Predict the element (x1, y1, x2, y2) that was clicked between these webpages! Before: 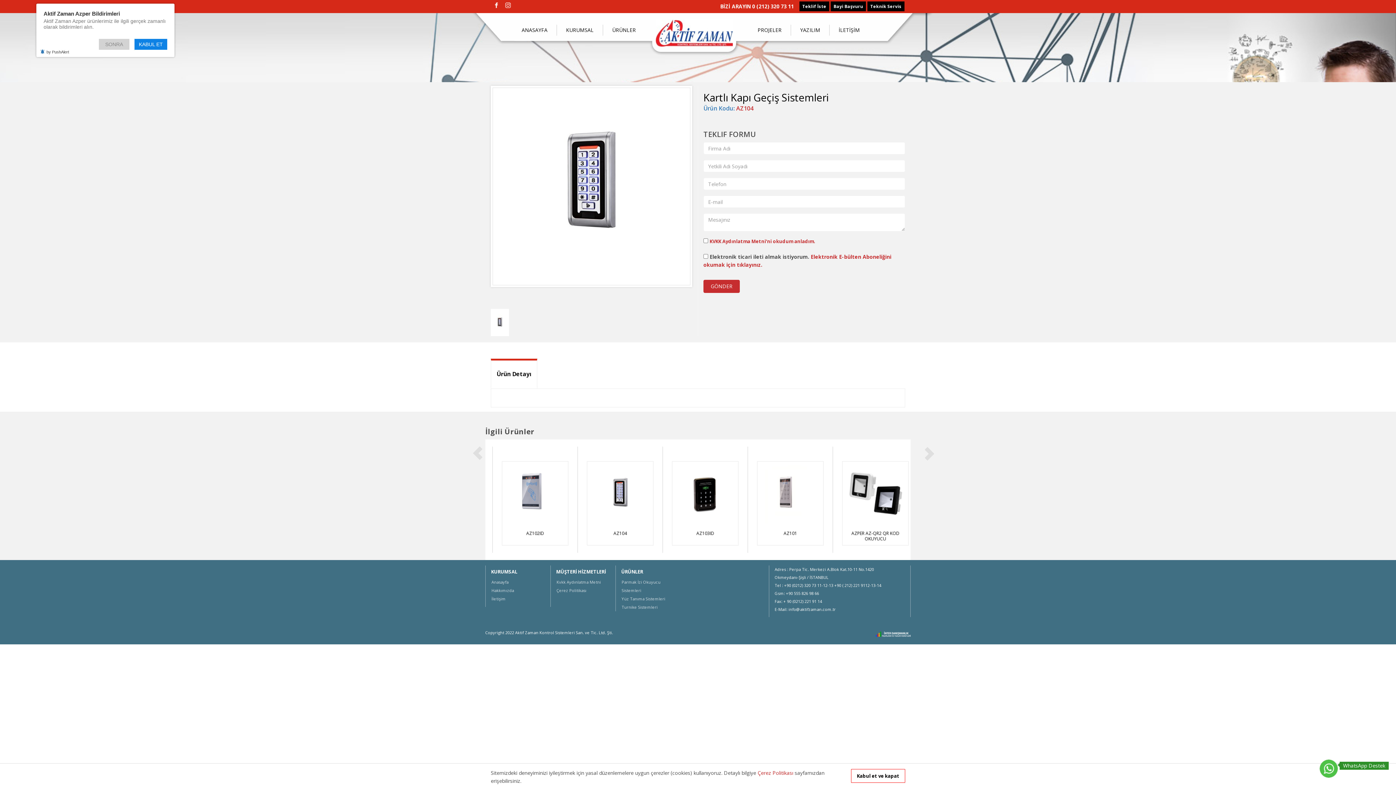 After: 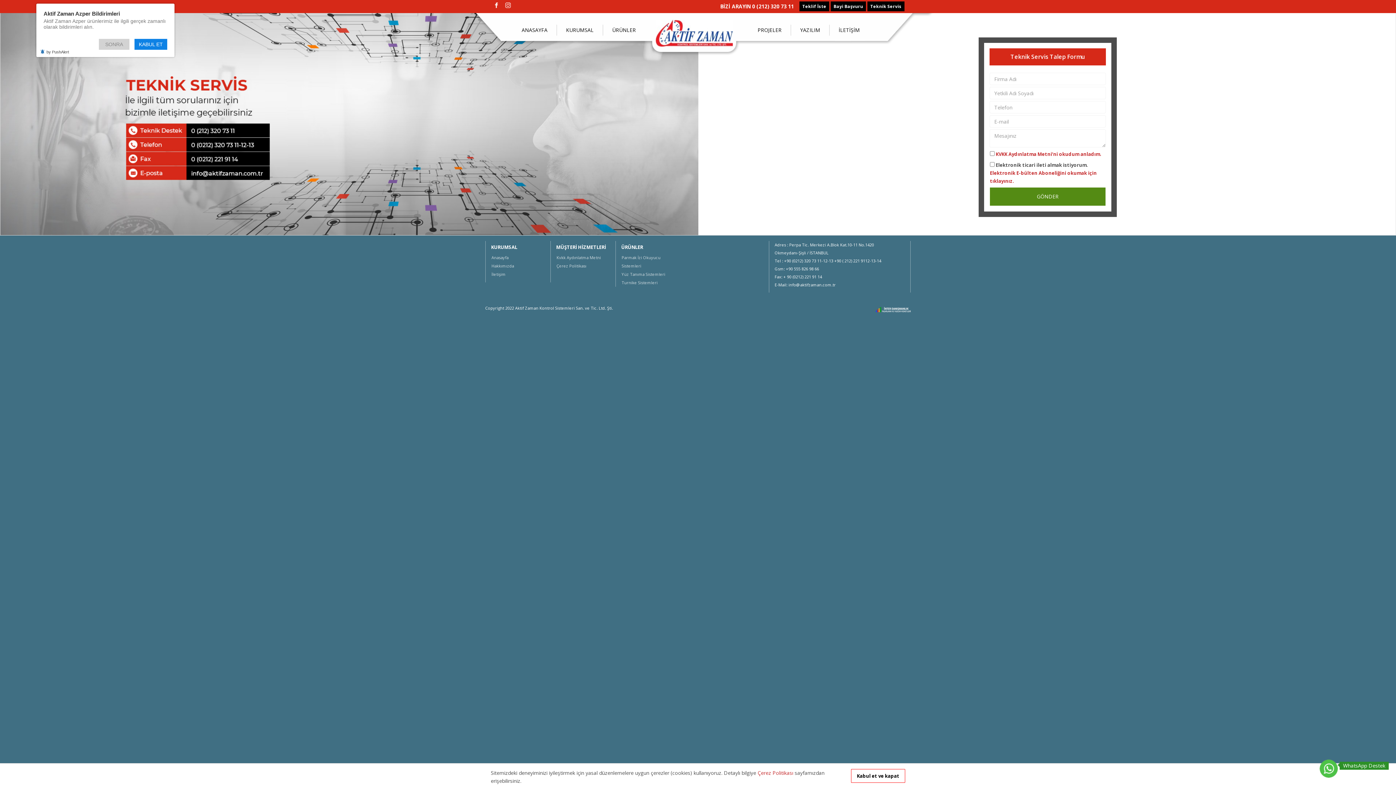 Action: label: Teknik Servis bbox: (867, 1, 904, 11)